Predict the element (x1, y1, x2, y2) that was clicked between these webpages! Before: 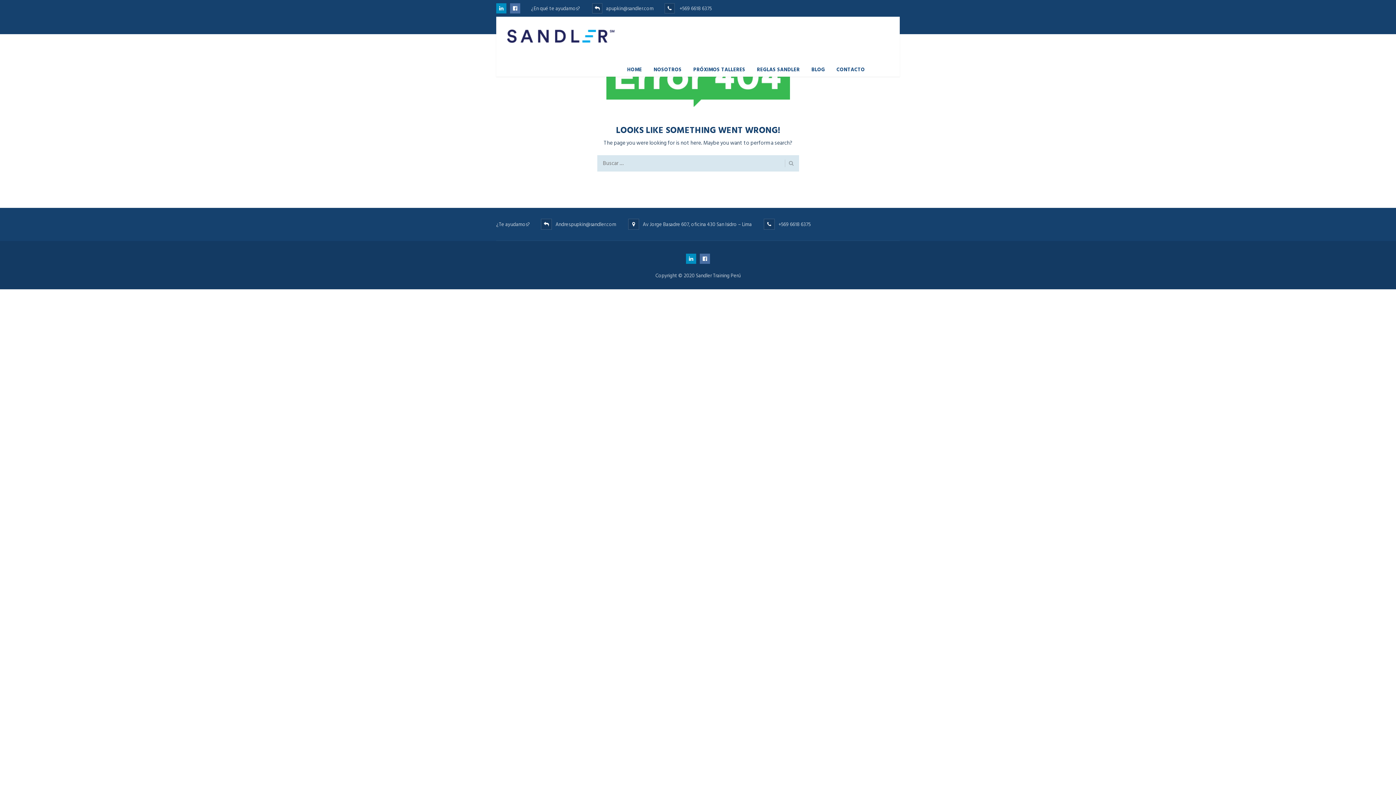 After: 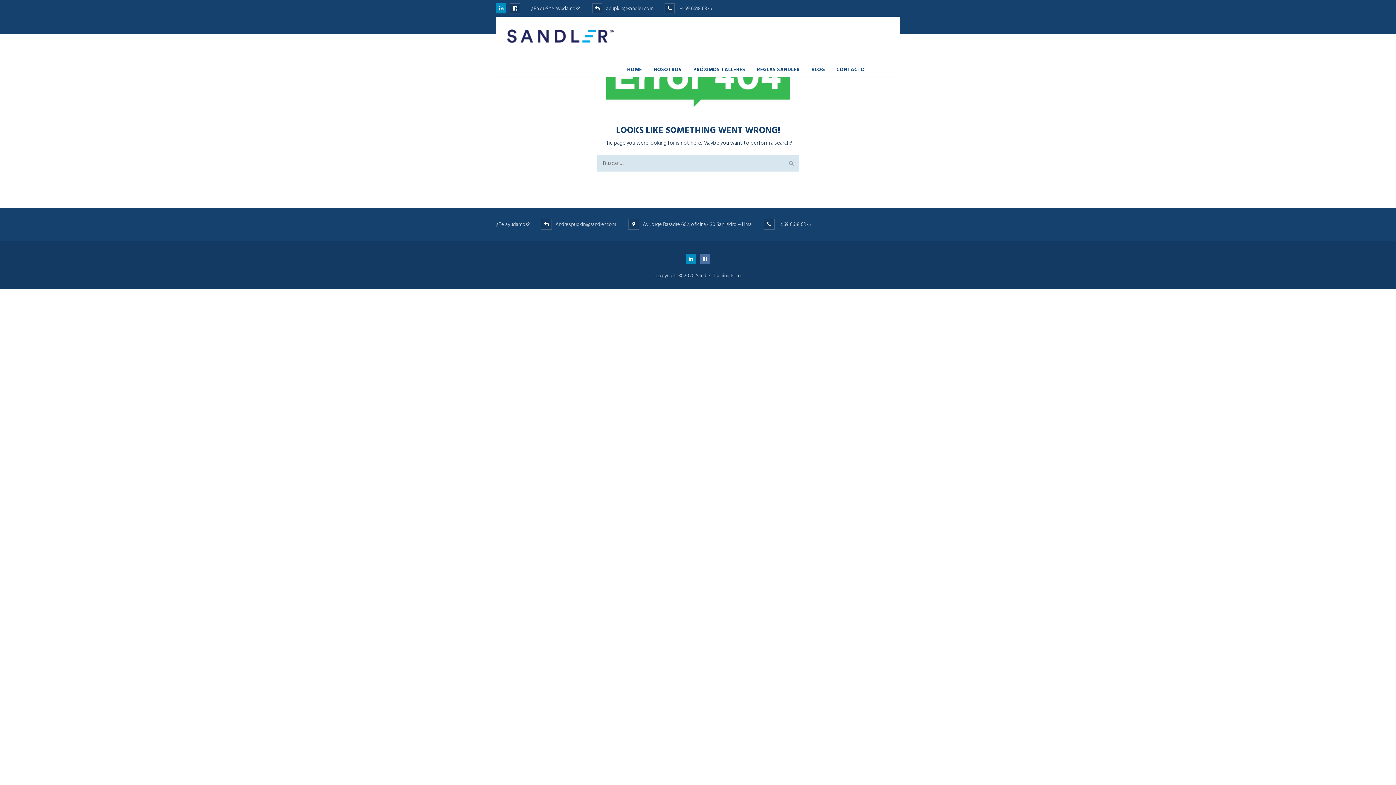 Action: bbox: (510, 3, 520, 13)